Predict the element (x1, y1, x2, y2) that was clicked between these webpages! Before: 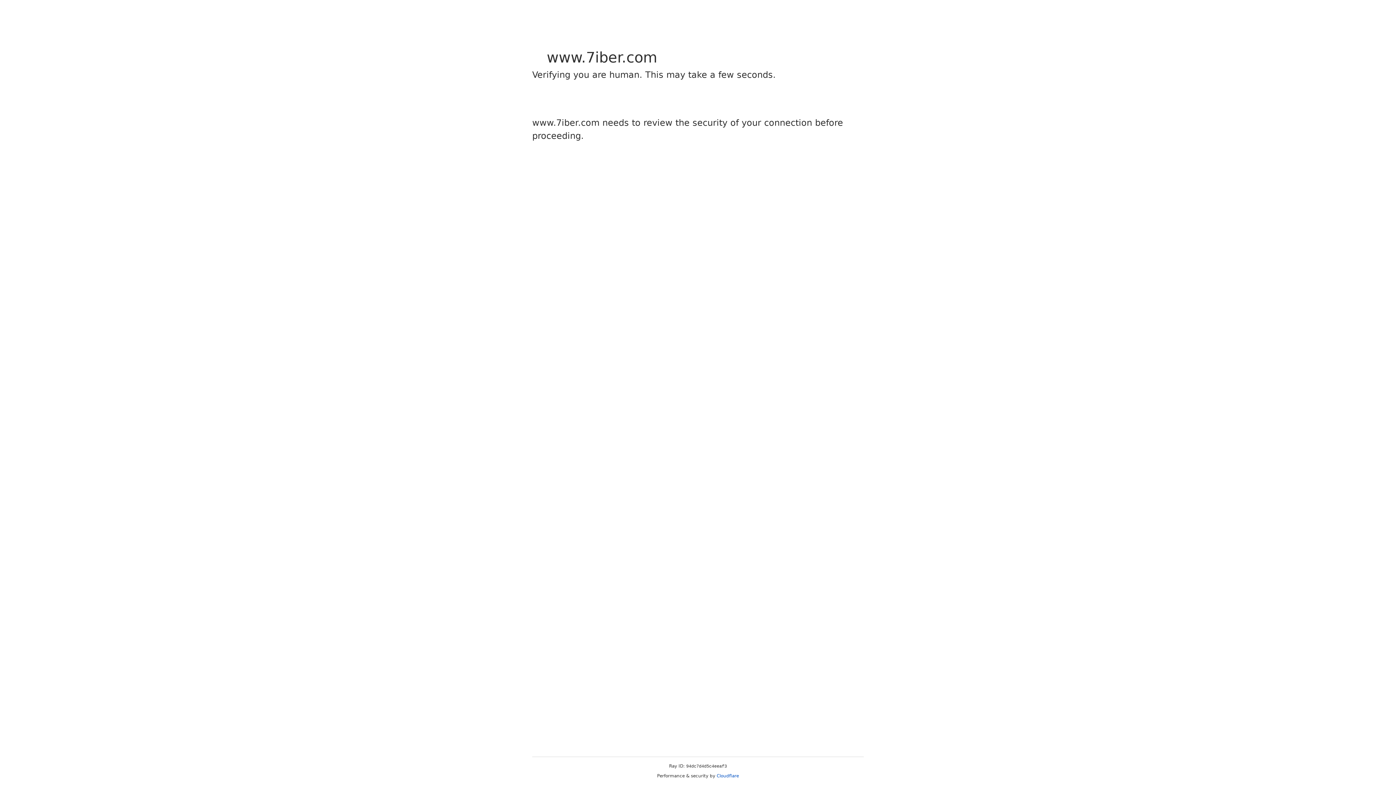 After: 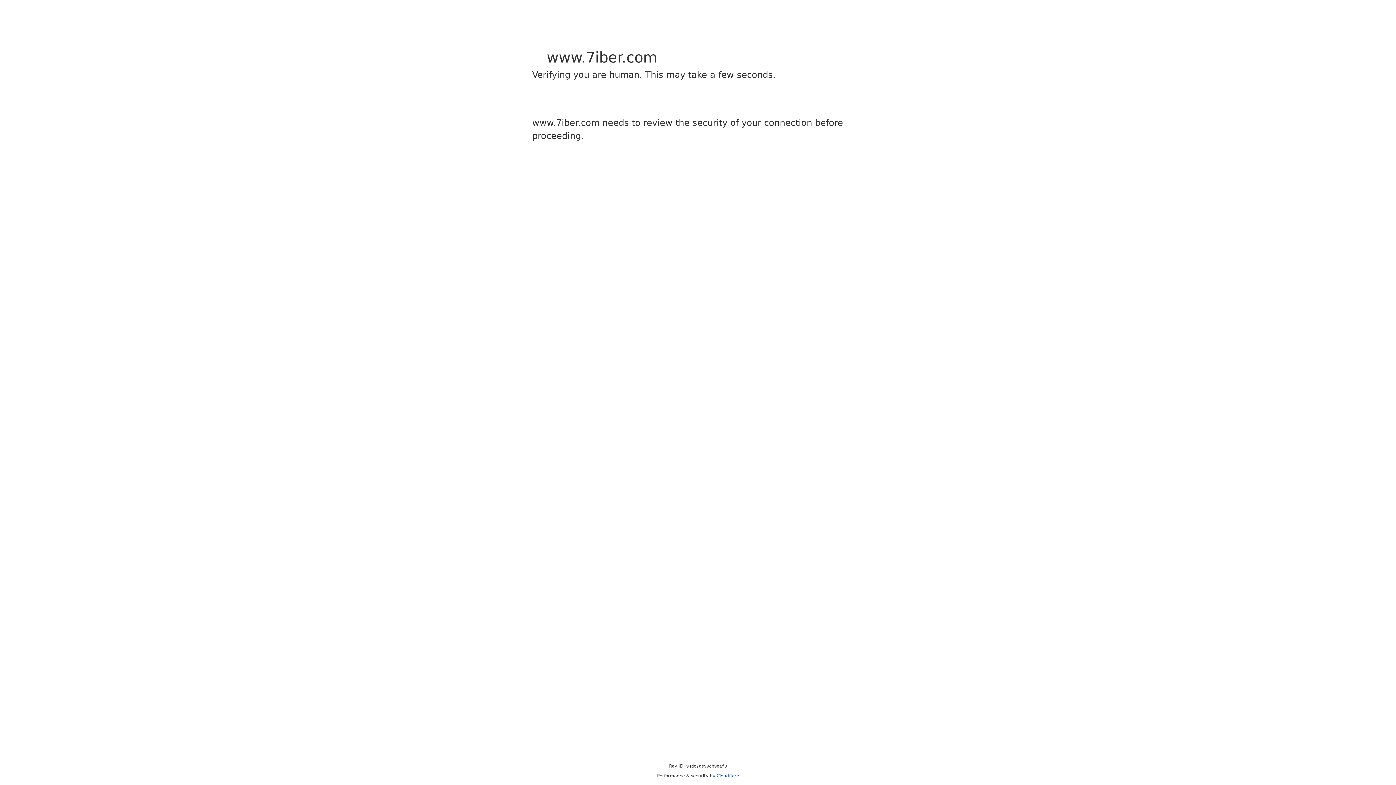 Action: label: Cloudflare bbox: (716, 773, 739, 778)